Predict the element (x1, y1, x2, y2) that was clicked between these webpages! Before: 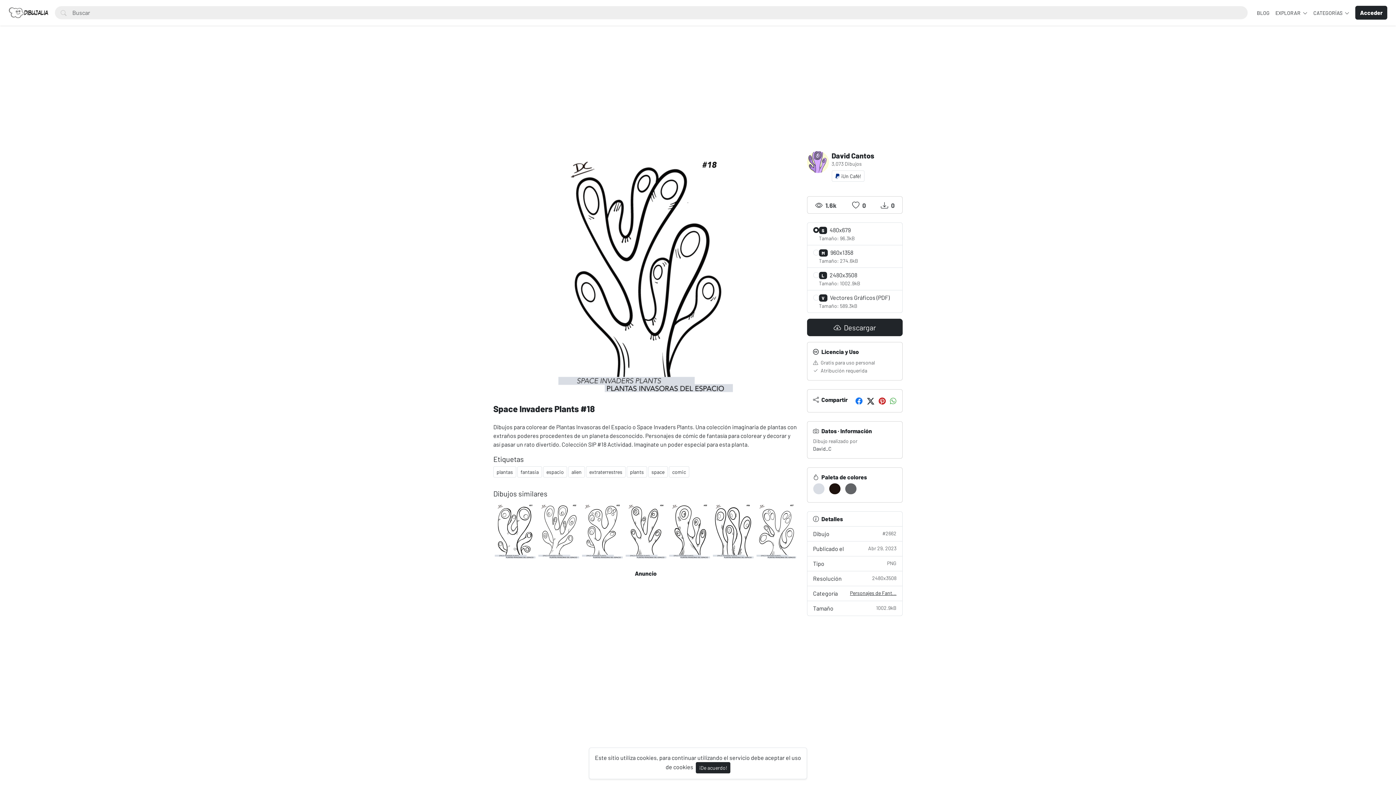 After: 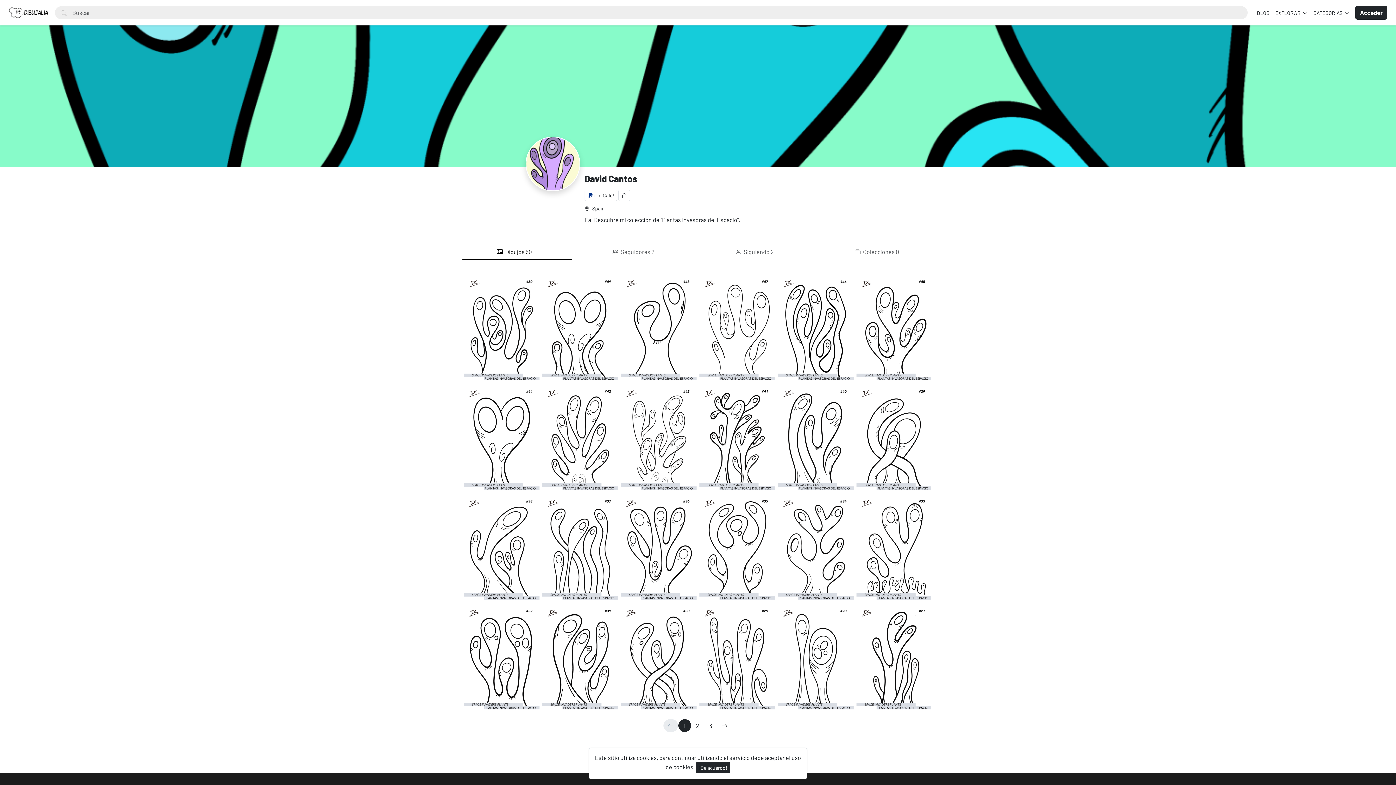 Action: label: David Cantos bbox: (831, 151, 902, 160)